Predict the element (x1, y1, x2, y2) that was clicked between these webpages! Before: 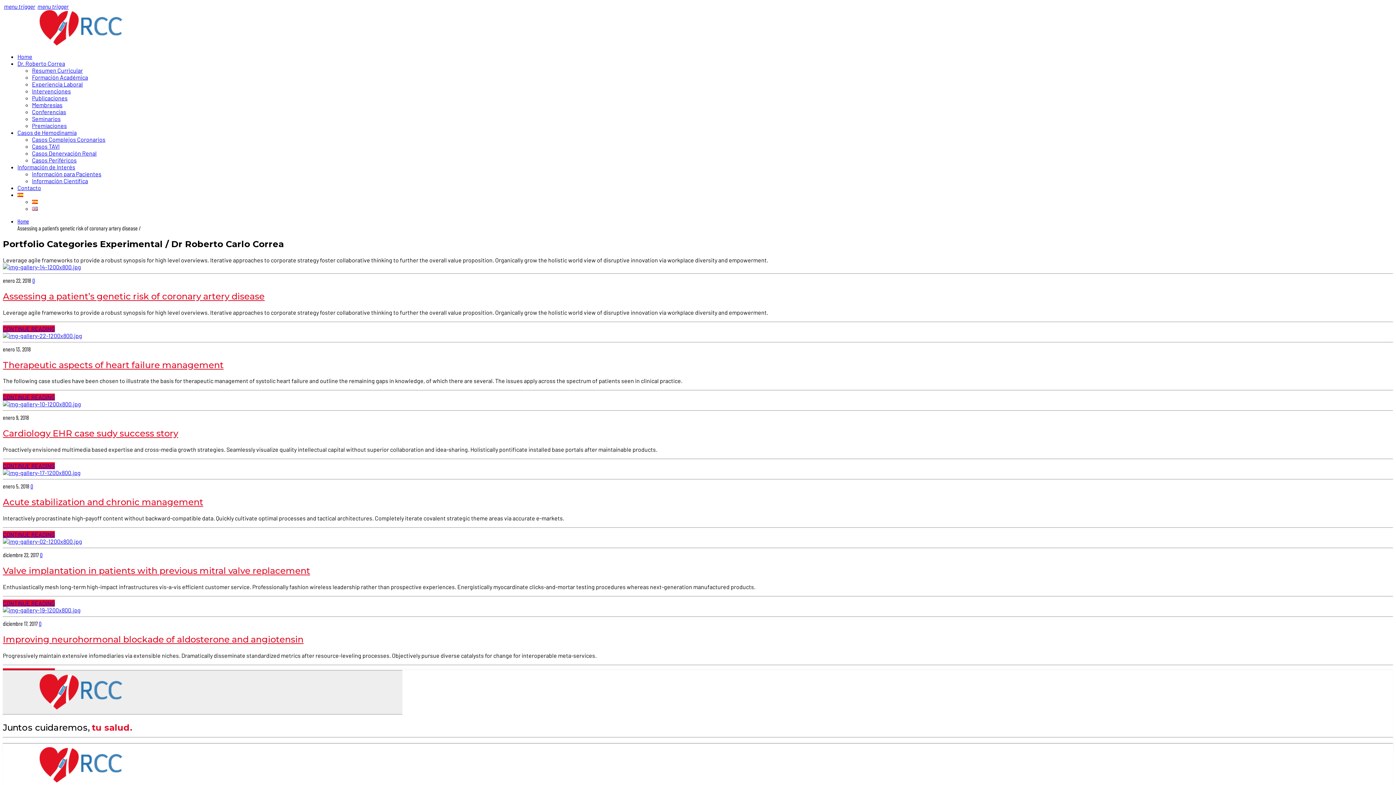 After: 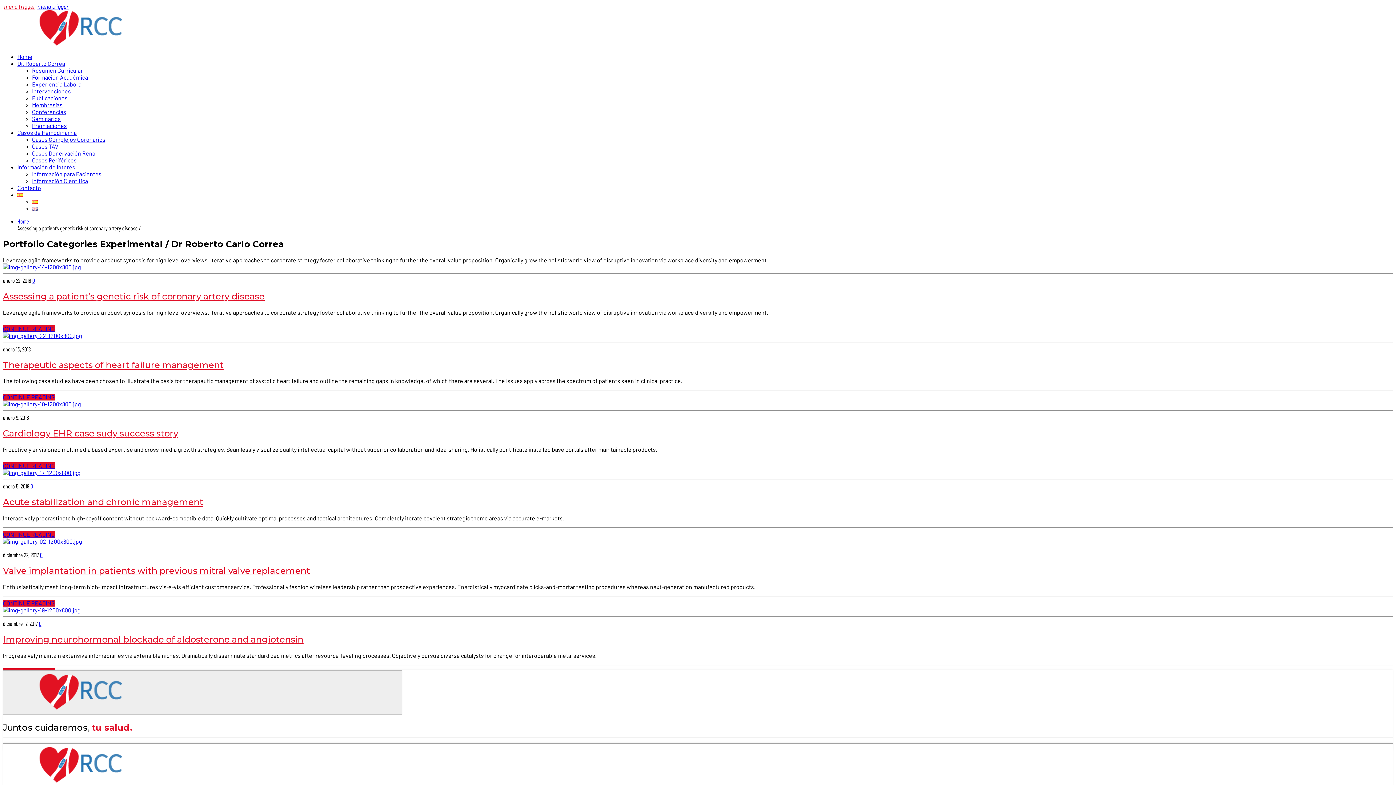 Action: label: menu trigger bbox: (4, 2, 35, 9)